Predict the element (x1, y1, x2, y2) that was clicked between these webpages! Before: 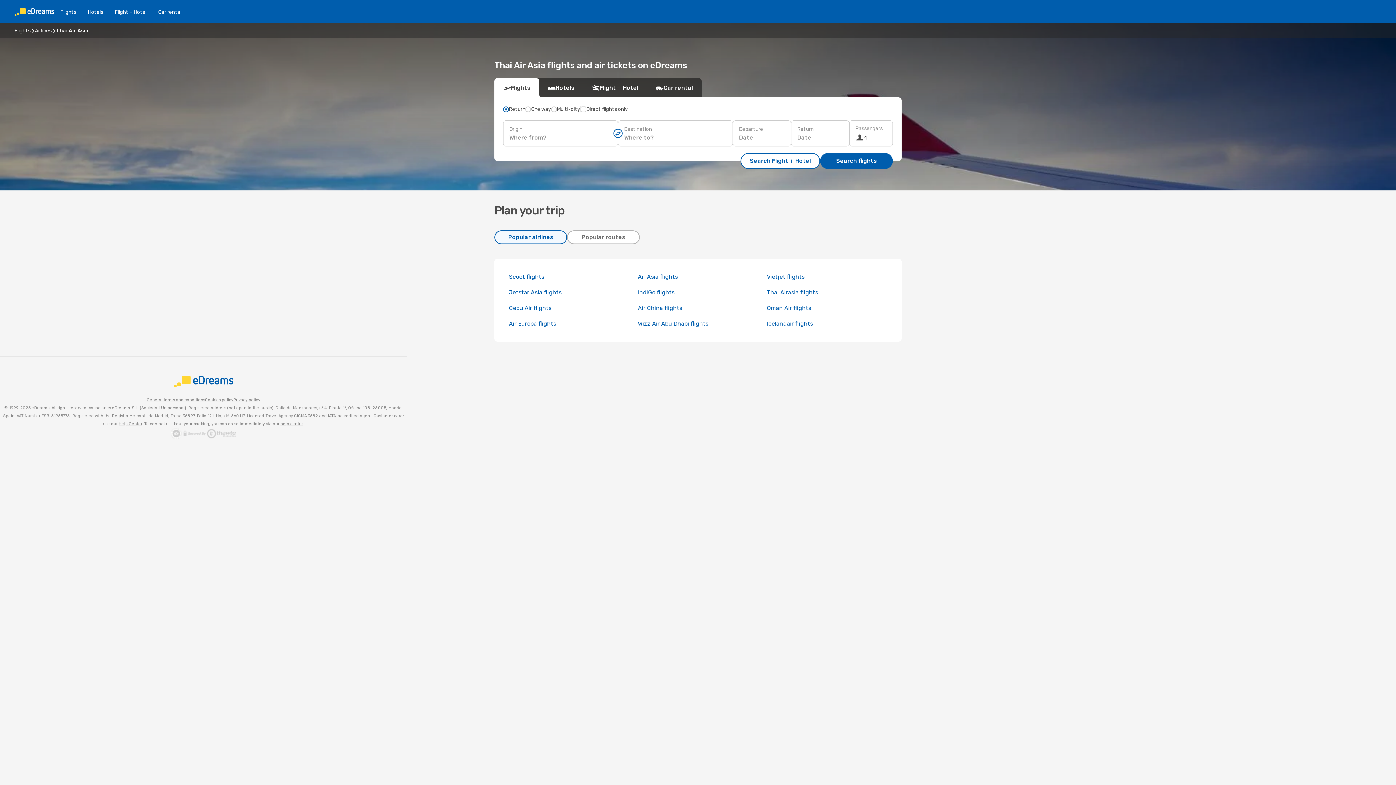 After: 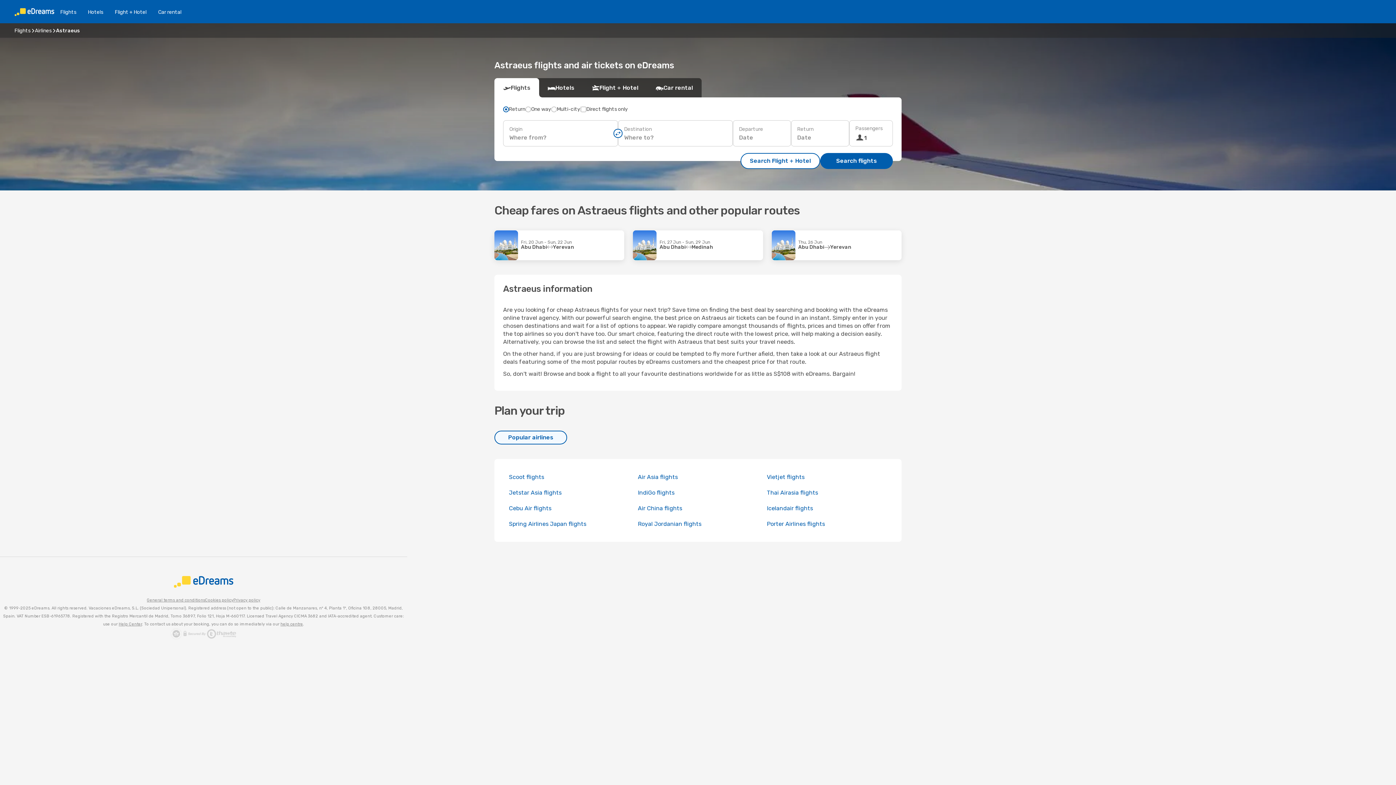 Action: bbox: (638, 320, 708, 327) label: Wizz Air Abu Dhabi flights